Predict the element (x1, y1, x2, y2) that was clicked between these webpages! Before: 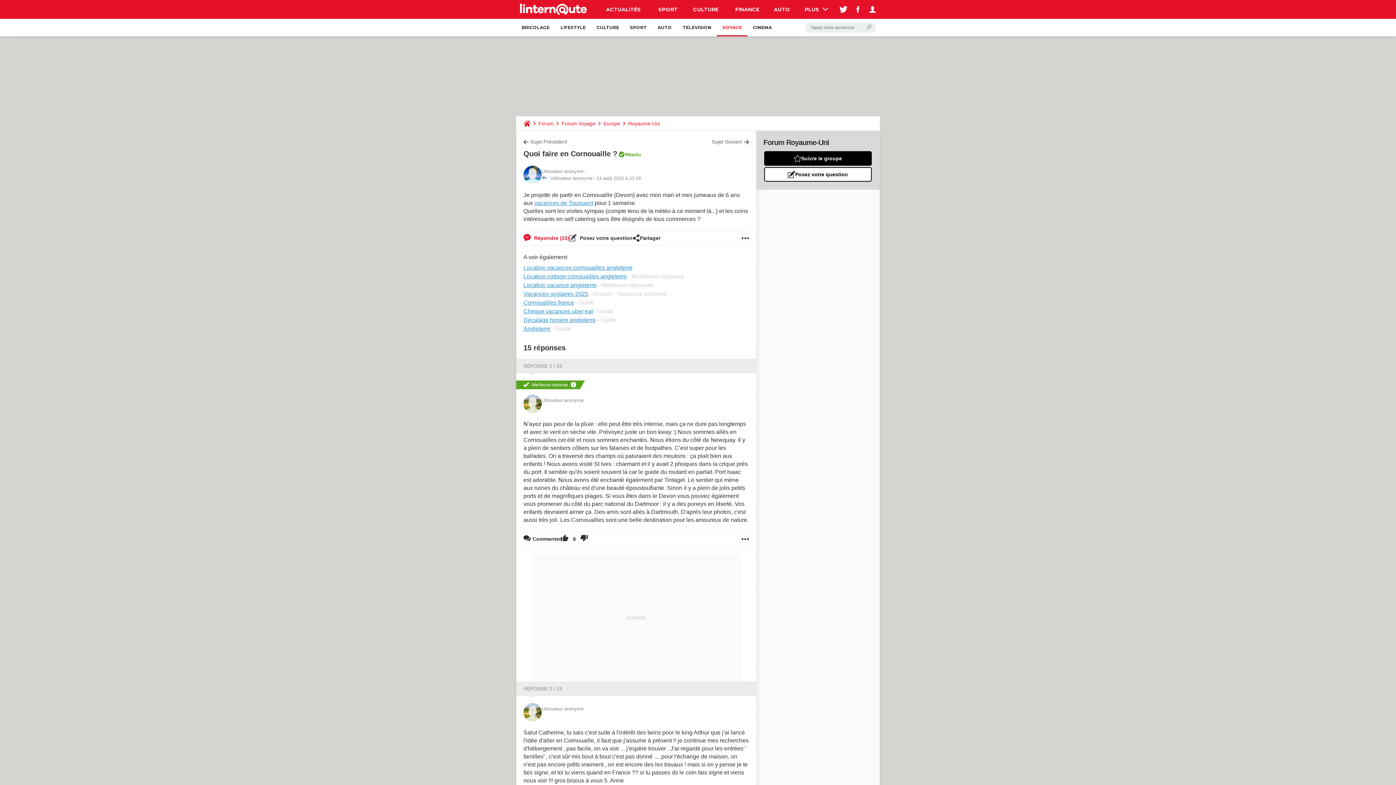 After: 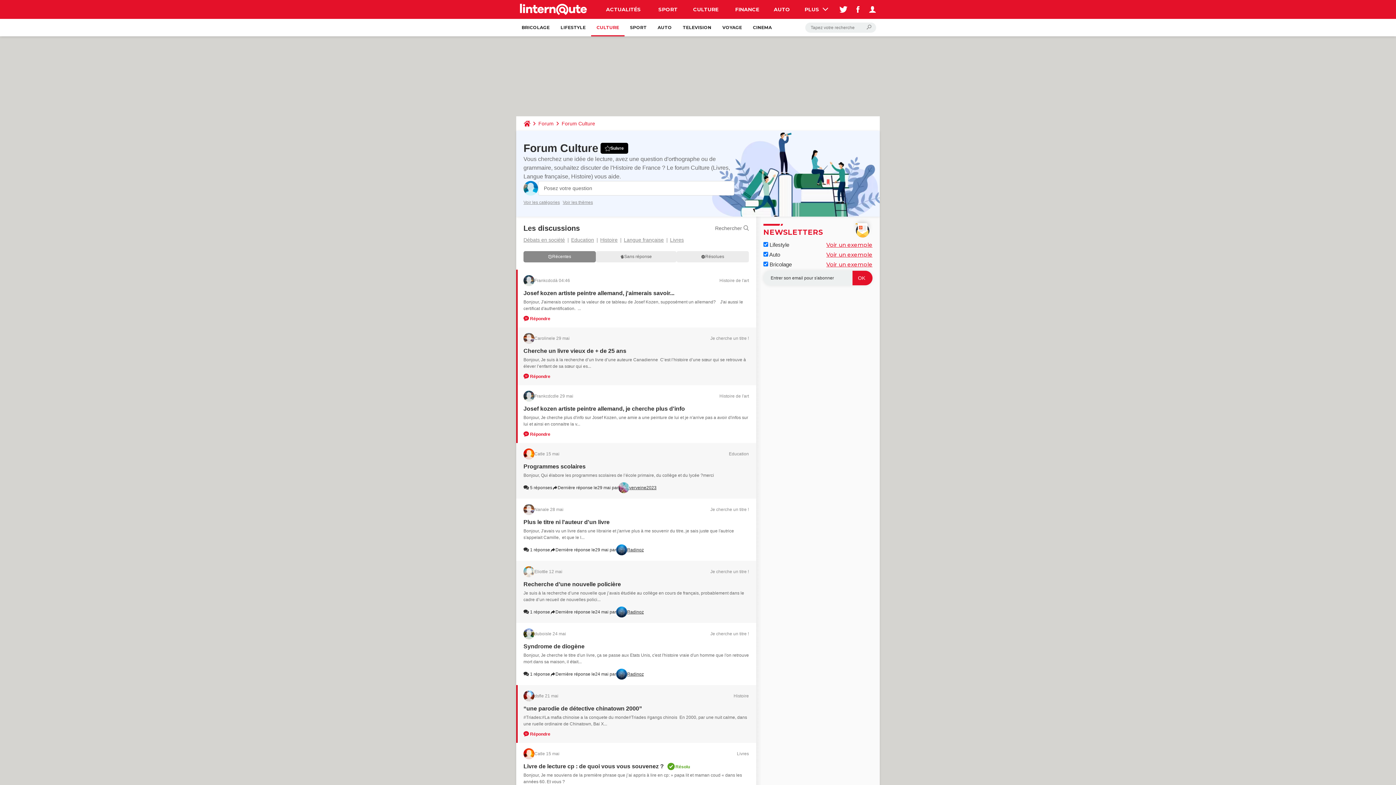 Action: bbox: (591, 18, 624, 36) label: CULTURE